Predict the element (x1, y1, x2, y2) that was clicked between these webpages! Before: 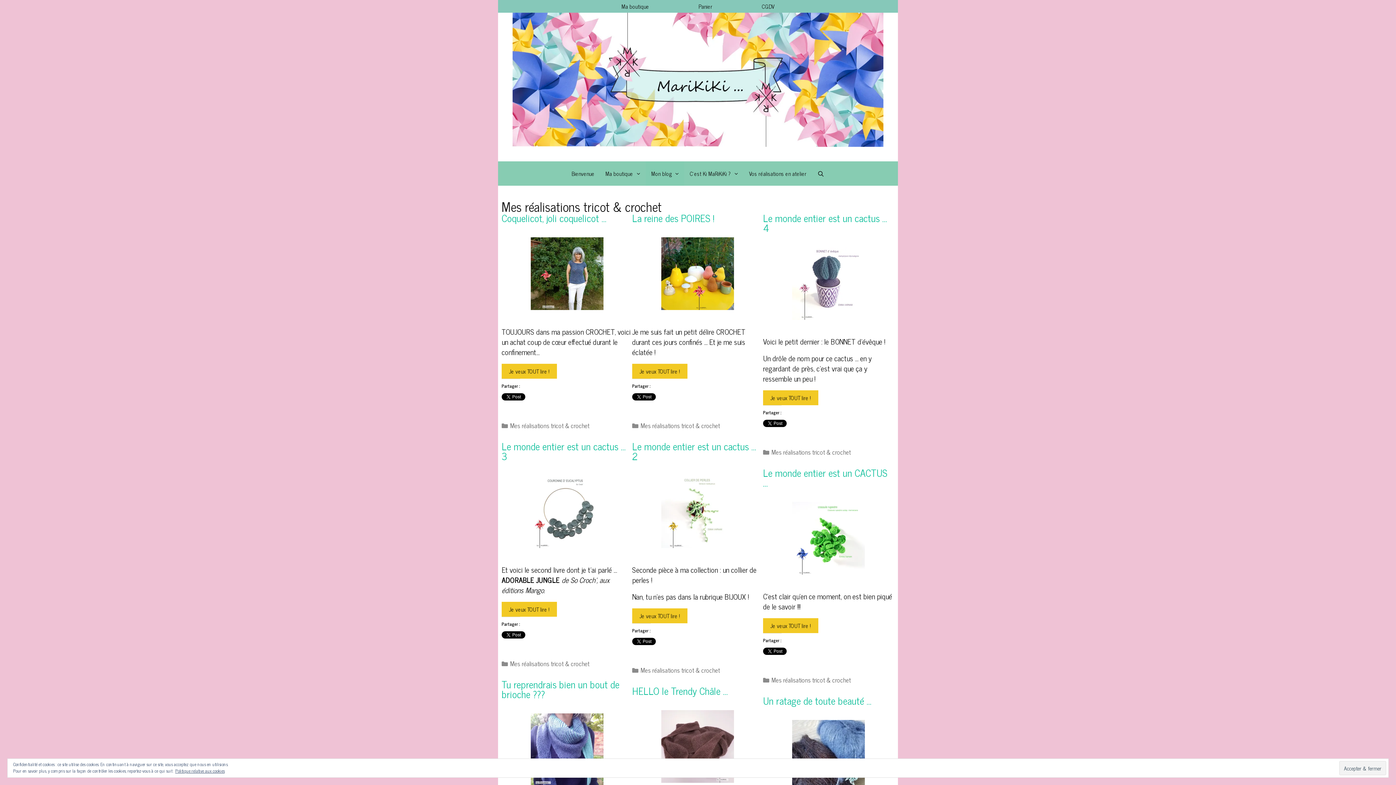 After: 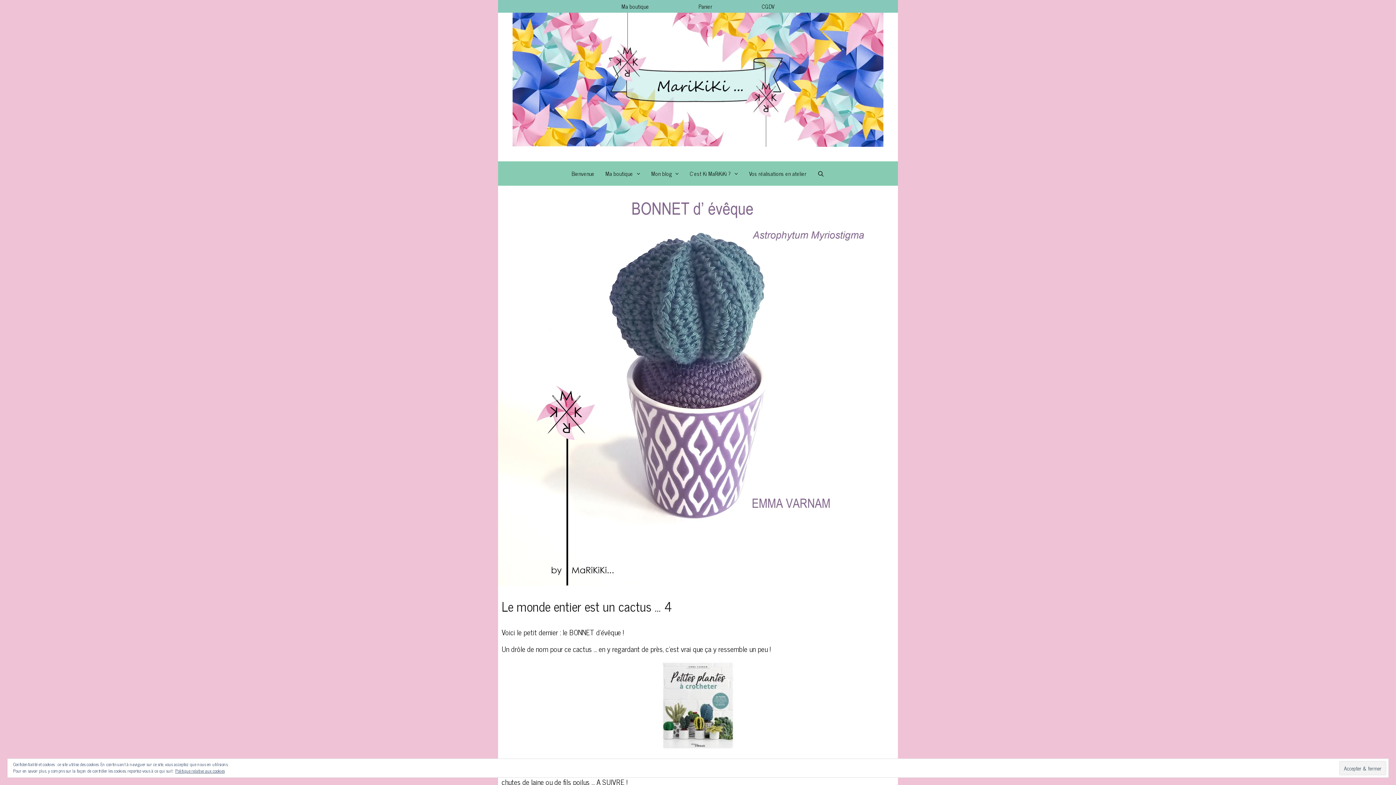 Action: bbox: (792, 310, 865, 322)